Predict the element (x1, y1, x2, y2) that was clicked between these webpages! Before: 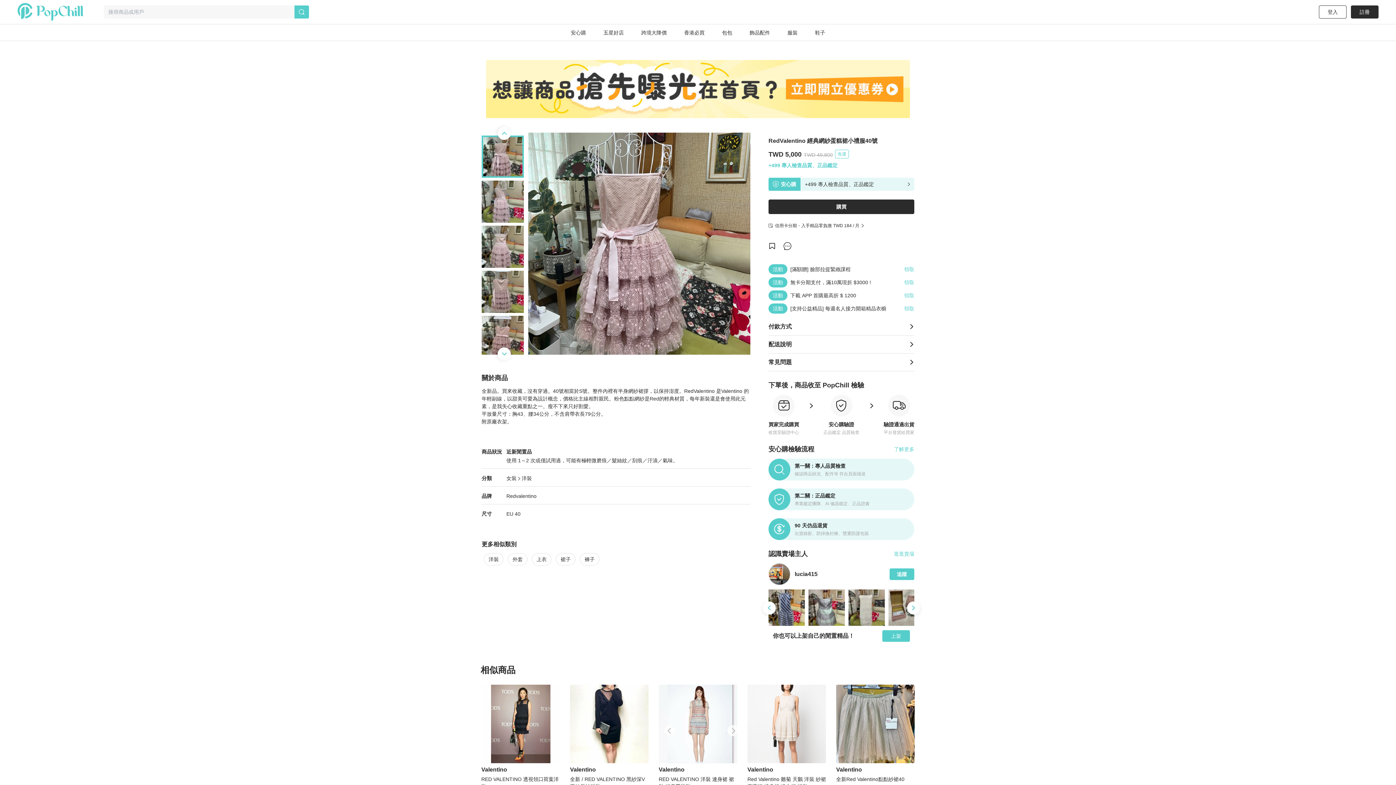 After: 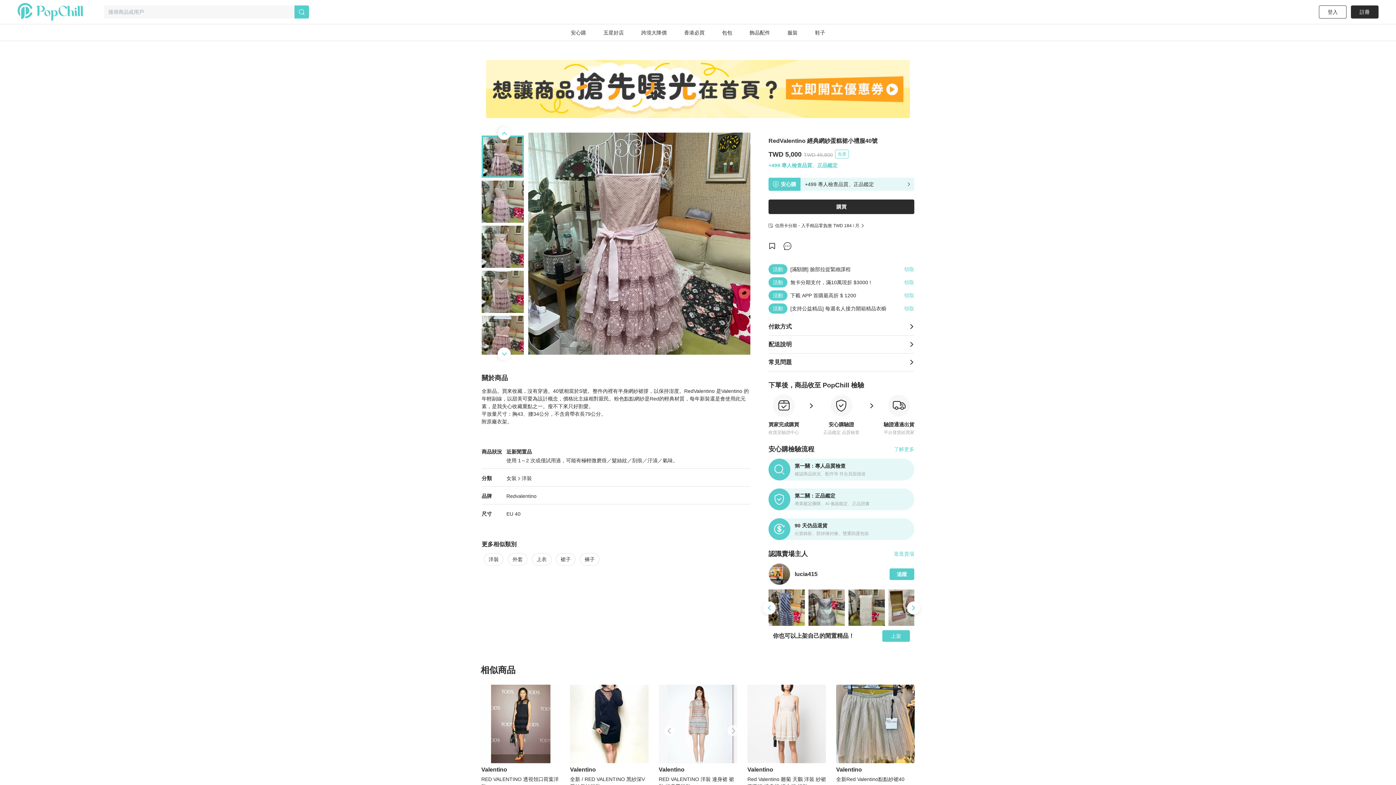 Action: bbox: (486, 60, 910, 118)